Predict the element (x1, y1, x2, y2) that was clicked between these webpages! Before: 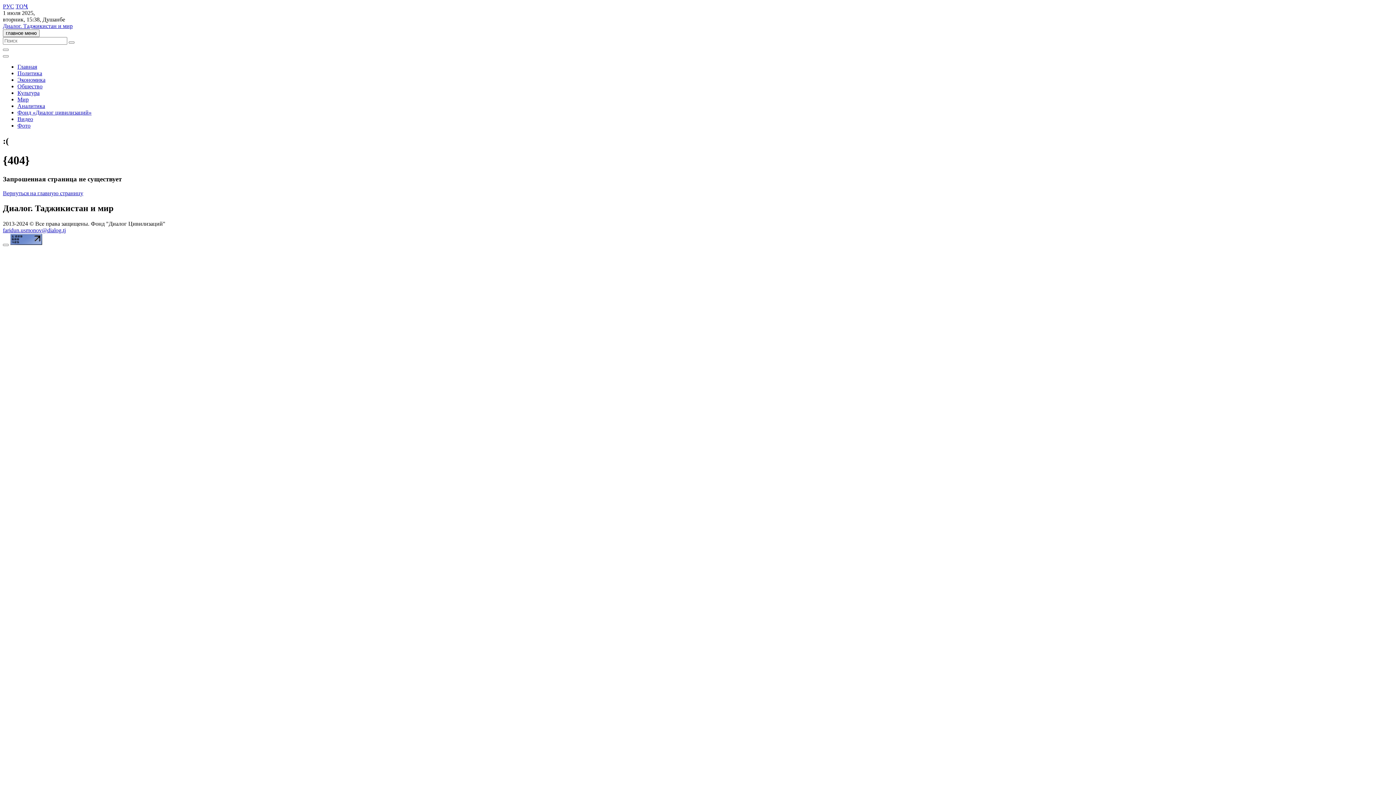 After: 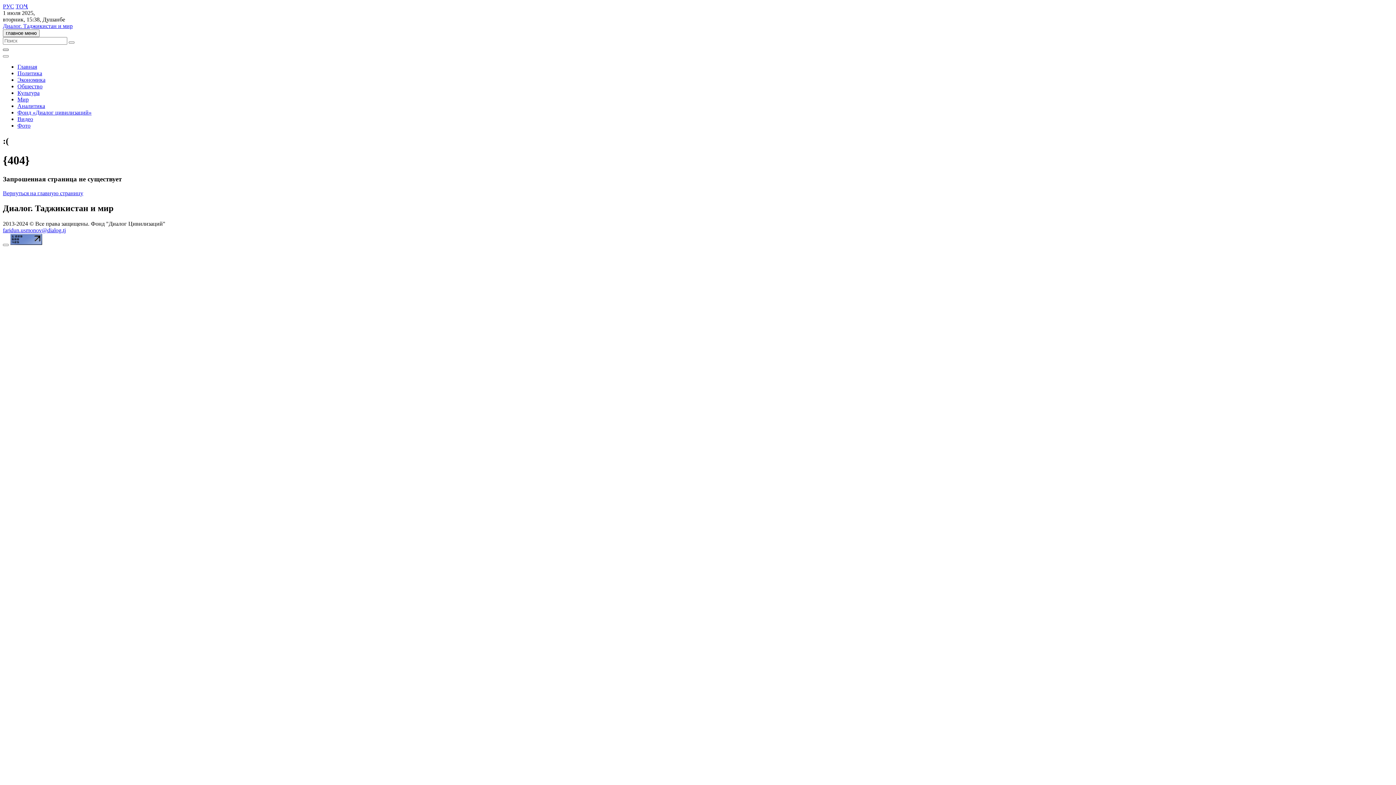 Action: bbox: (2, 48, 8, 50)